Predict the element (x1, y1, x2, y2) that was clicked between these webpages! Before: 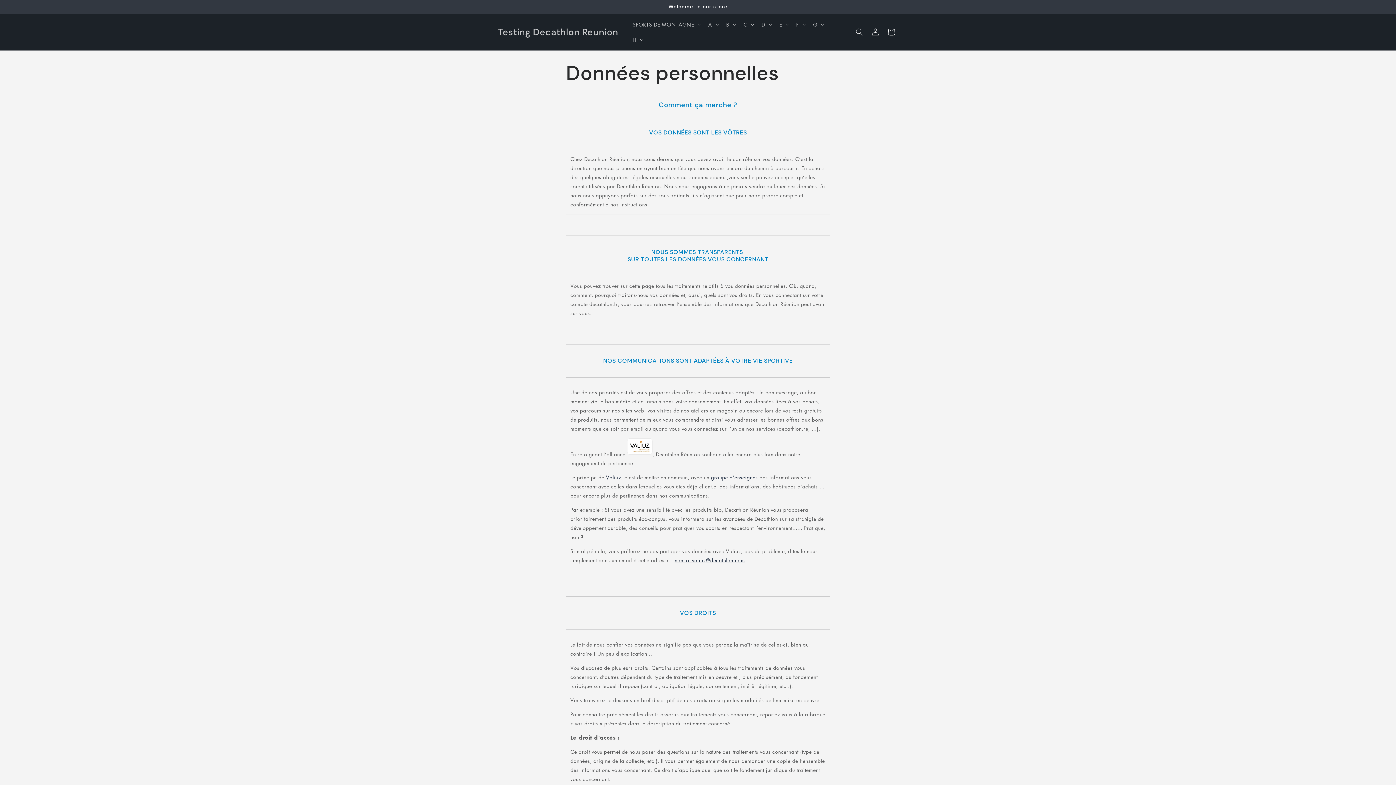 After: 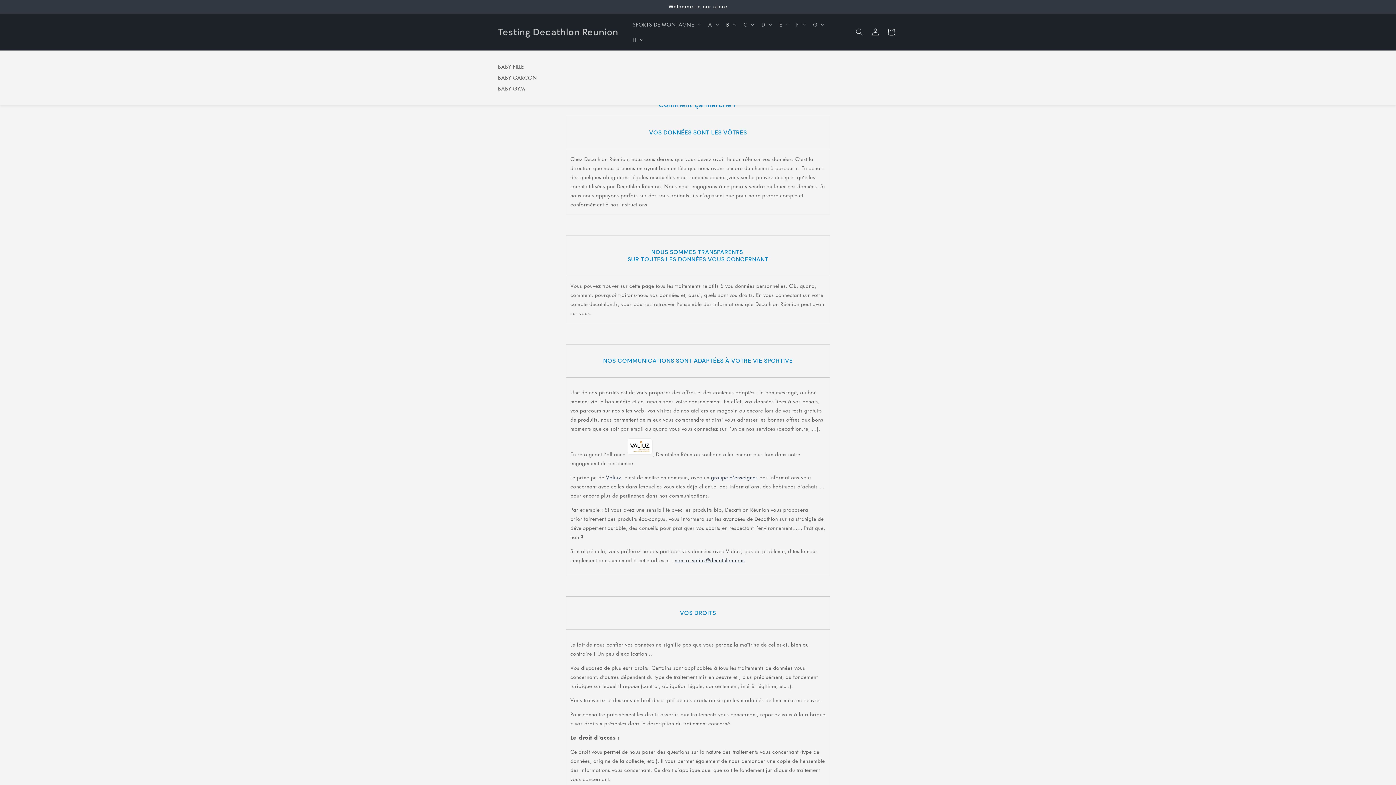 Action: bbox: (722, 16, 739, 32) label: B